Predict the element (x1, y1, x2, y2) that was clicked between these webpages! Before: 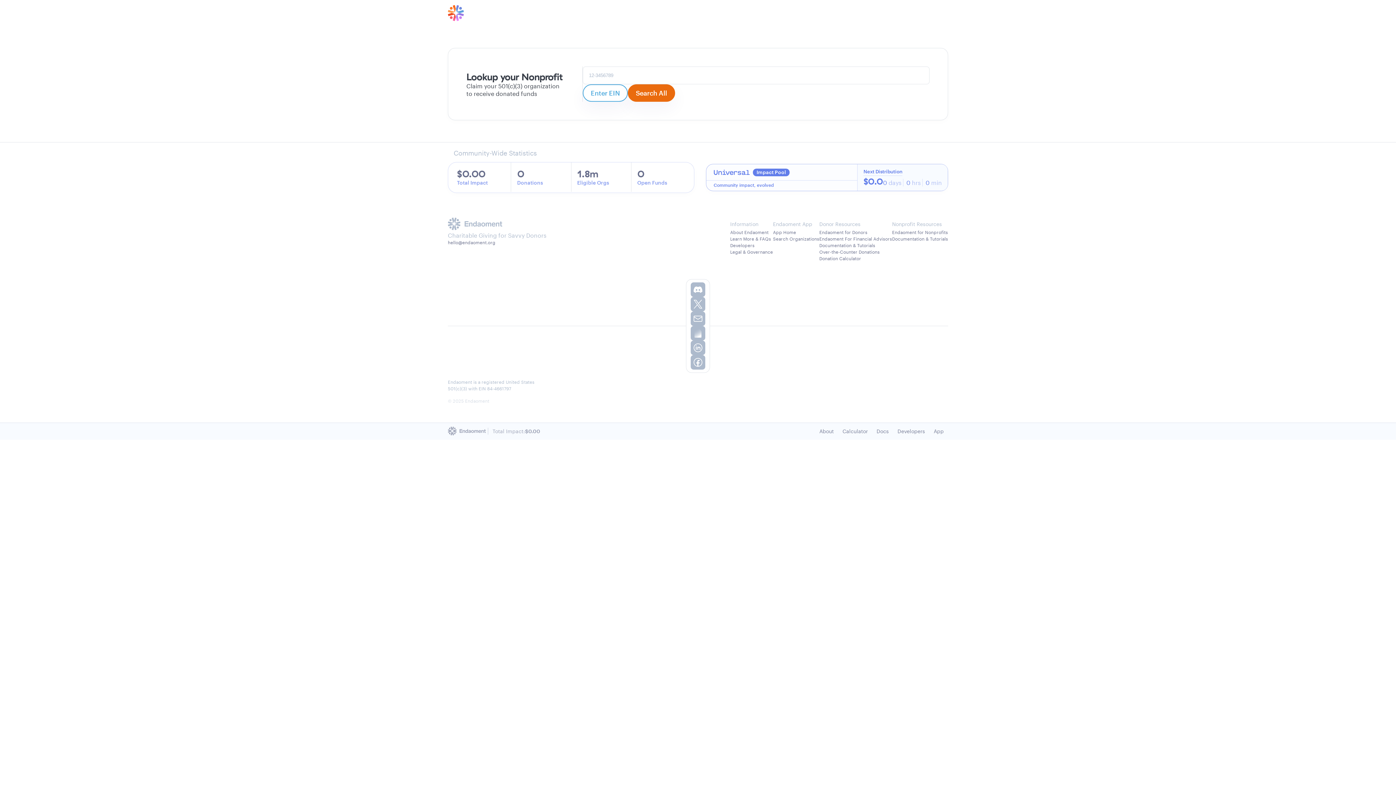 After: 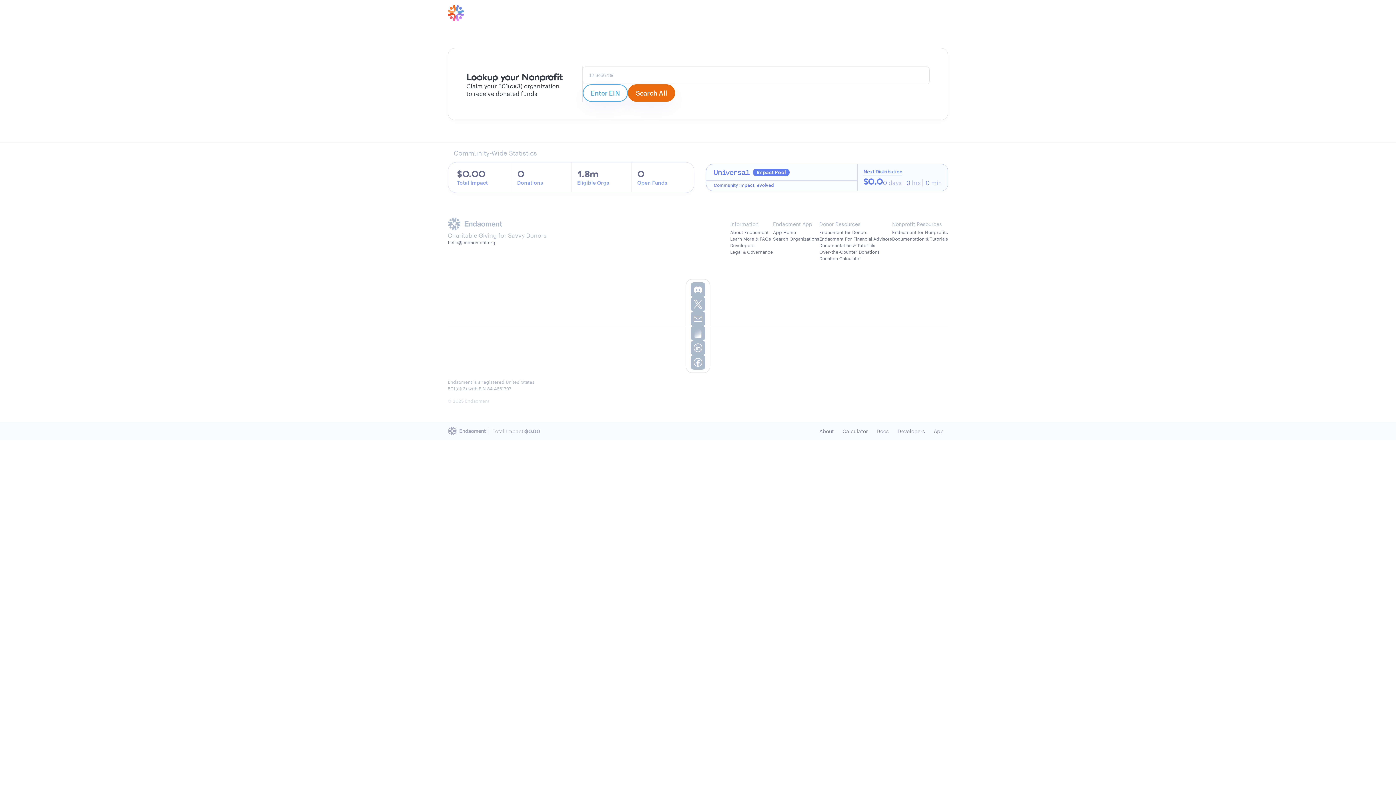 Action: label: Legal & Governance bbox: (730, 248, 773, 255)